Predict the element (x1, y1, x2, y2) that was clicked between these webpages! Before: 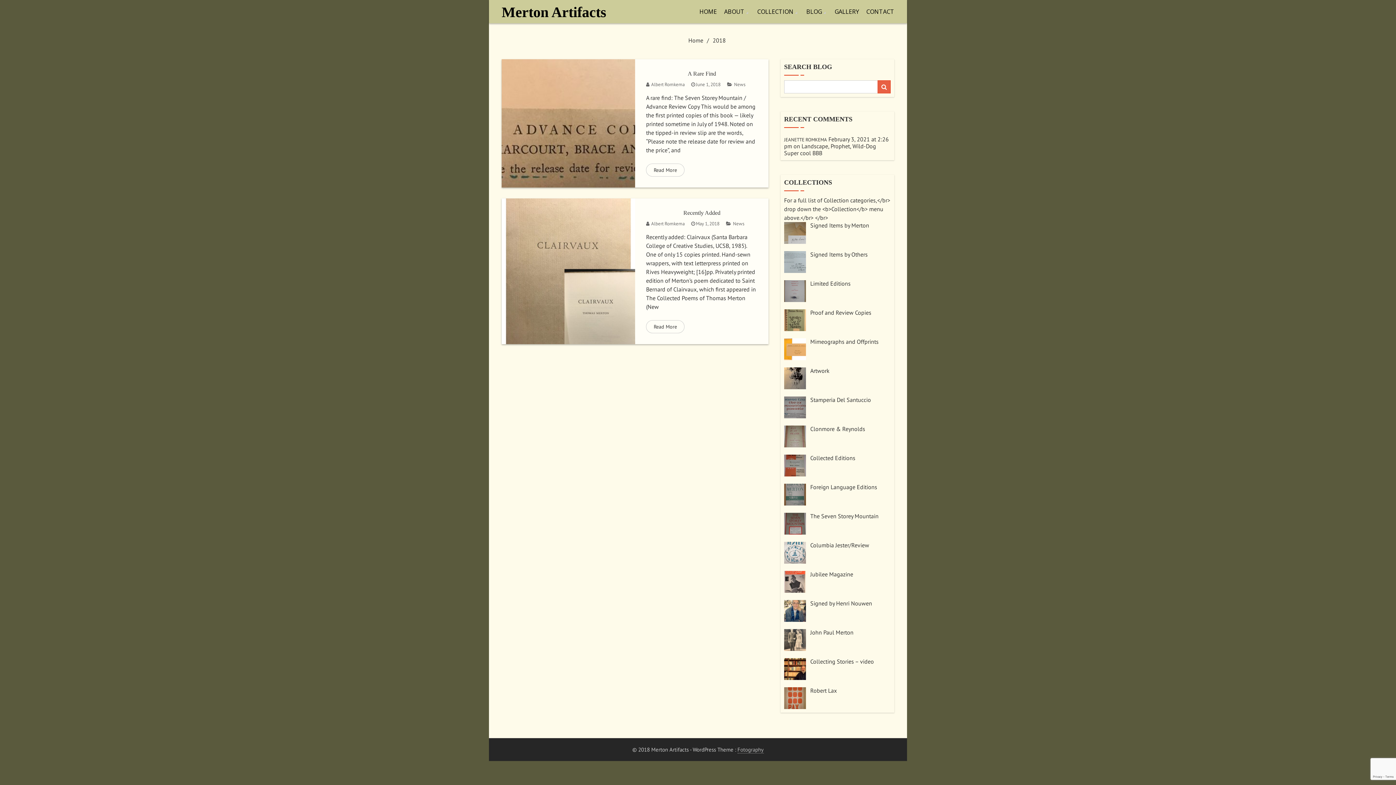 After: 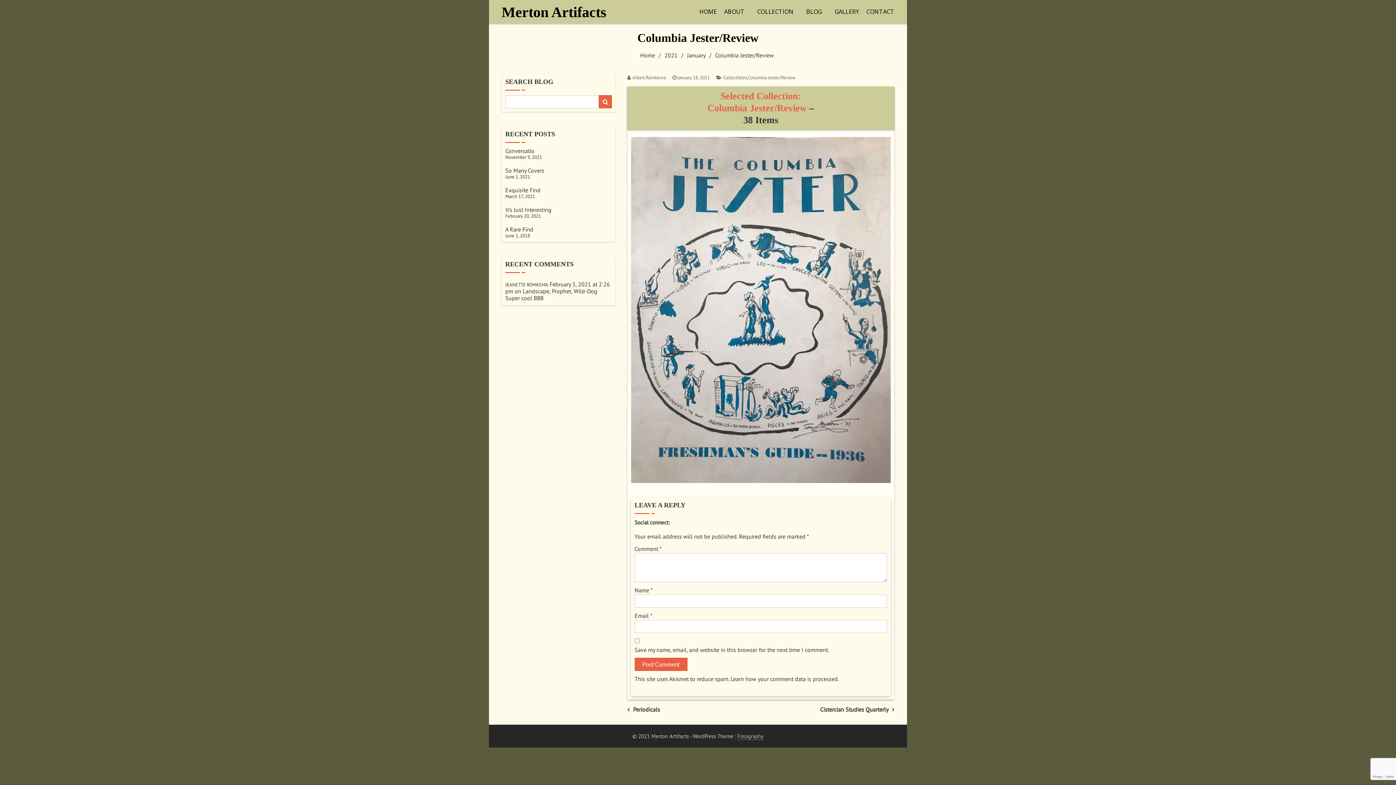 Action: bbox: (784, 542, 806, 564)